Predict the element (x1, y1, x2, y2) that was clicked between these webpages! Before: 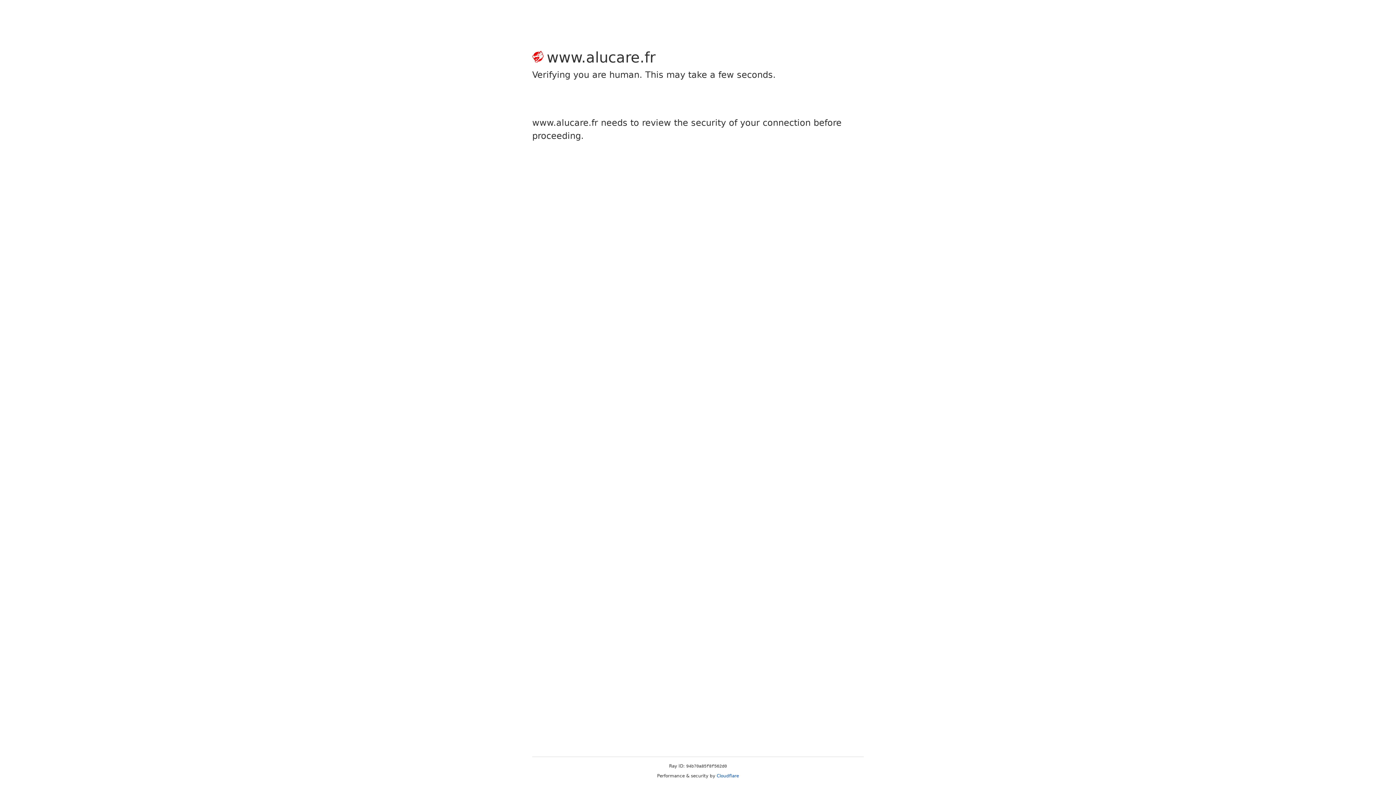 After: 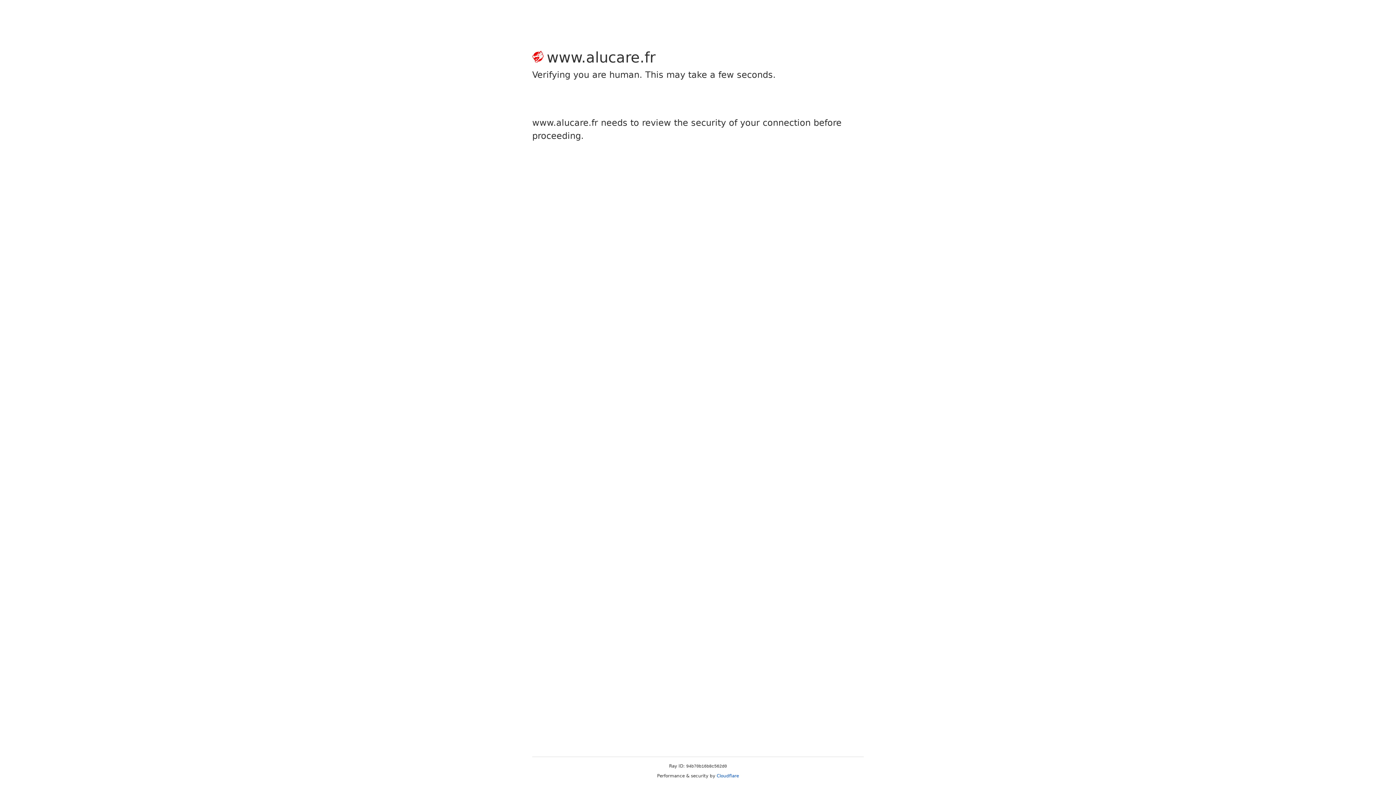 Action: label: Cloudflare bbox: (716, 773, 739, 778)